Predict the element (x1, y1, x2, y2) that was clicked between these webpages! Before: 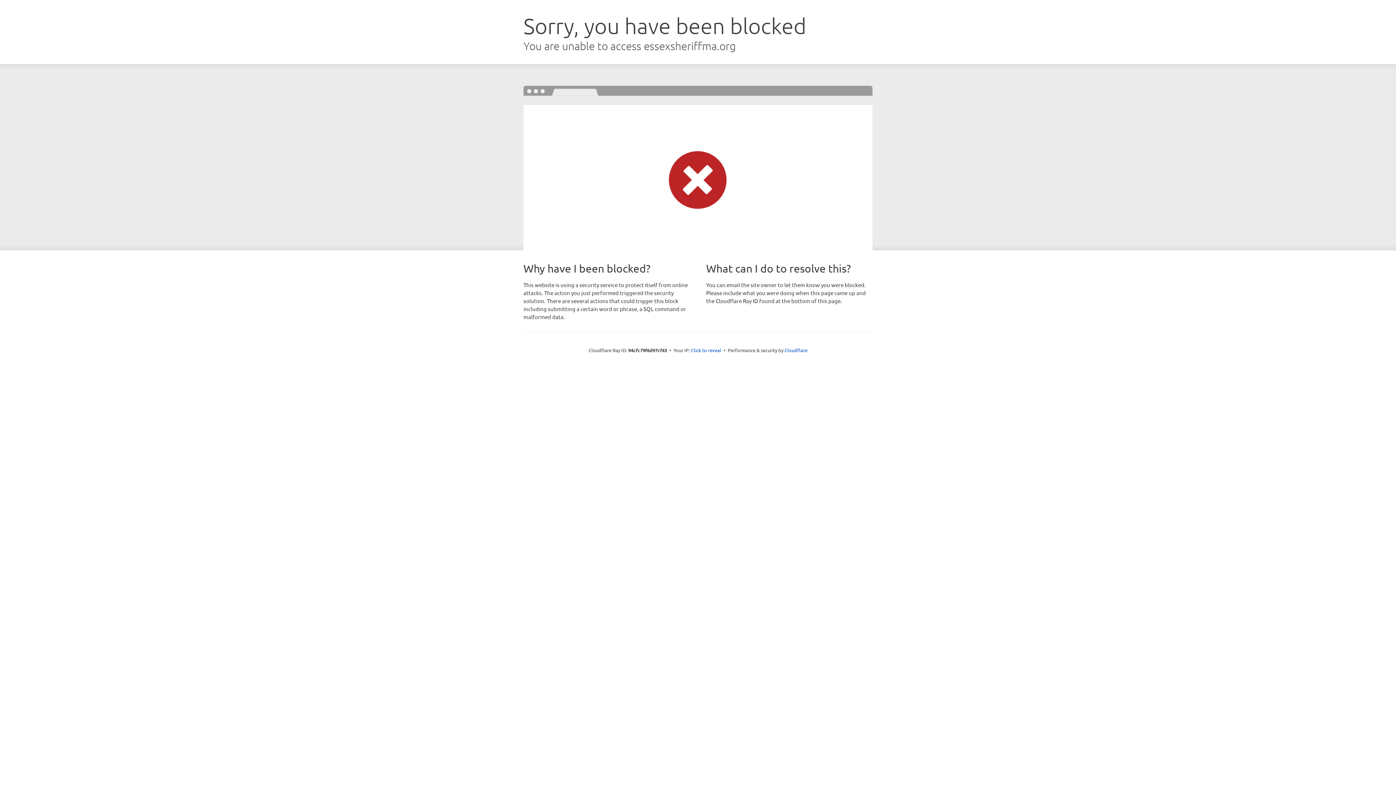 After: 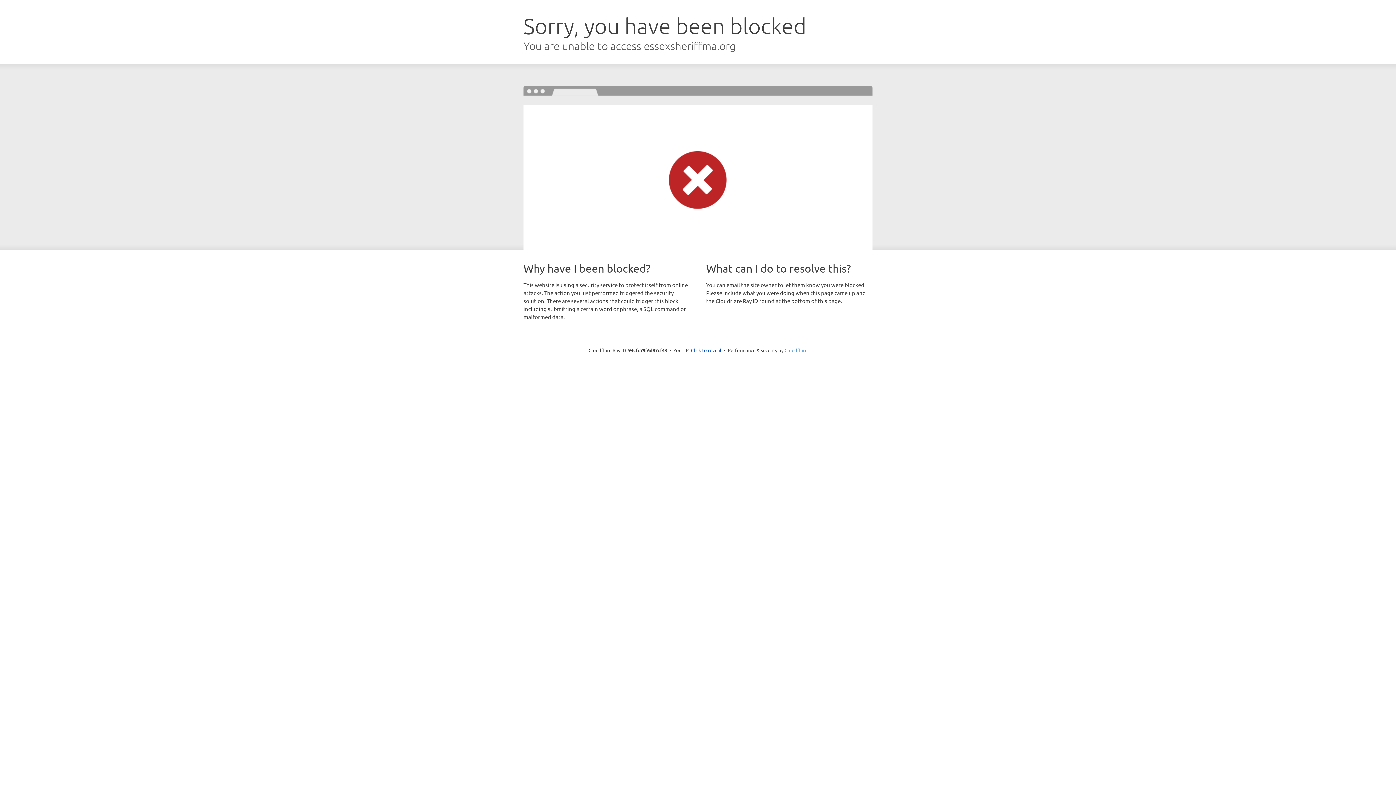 Action: bbox: (784, 347, 807, 353) label: Cloudflare